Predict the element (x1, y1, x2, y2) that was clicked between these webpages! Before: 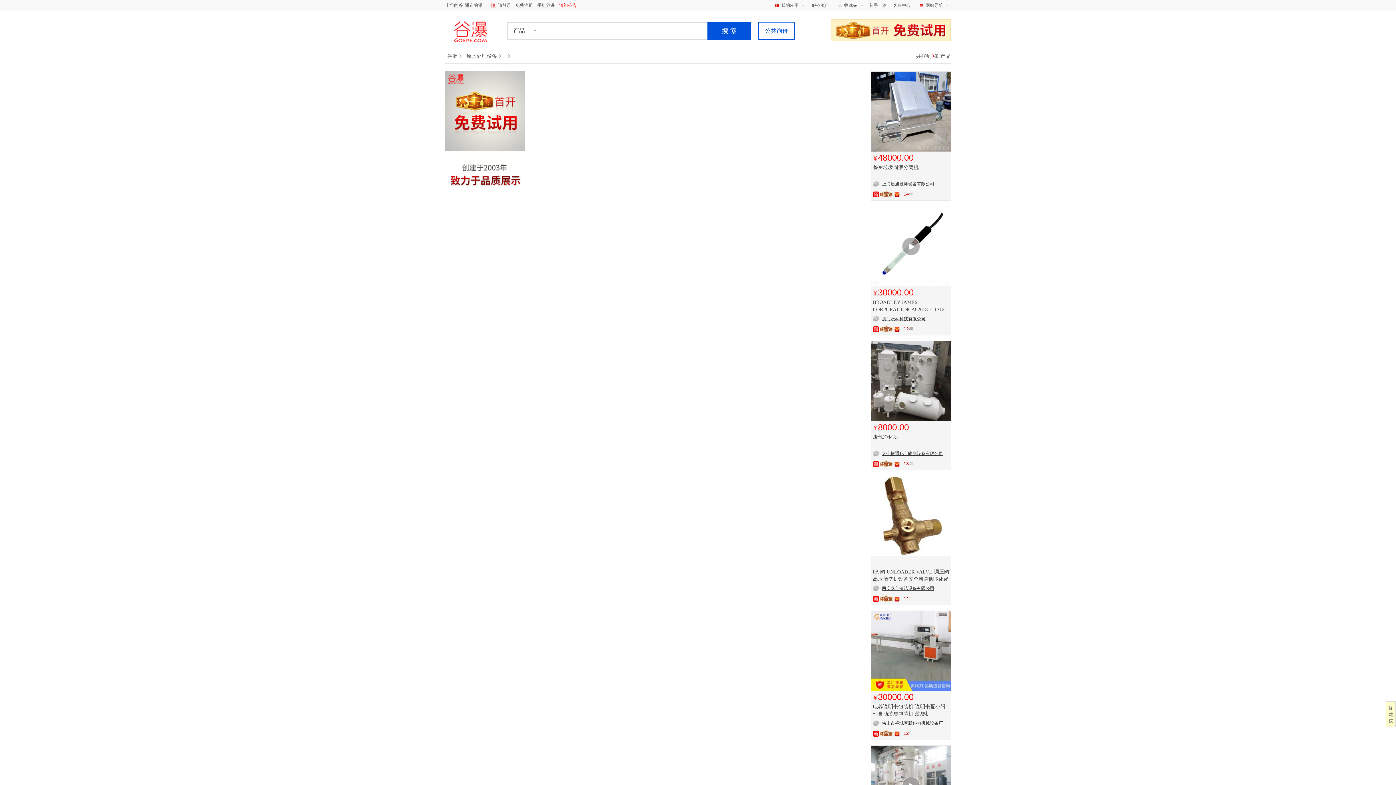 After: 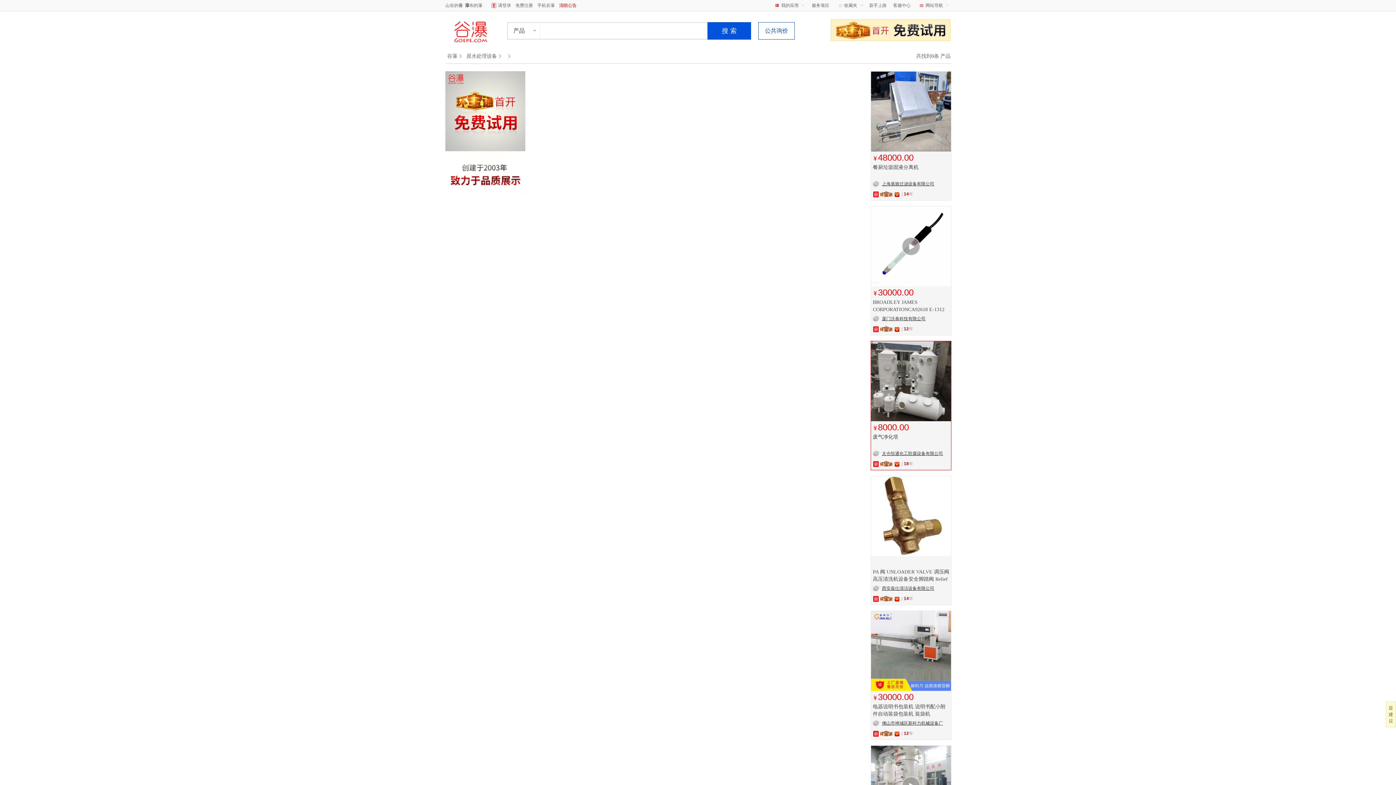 Action: bbox: (873, 461, 878, 467)